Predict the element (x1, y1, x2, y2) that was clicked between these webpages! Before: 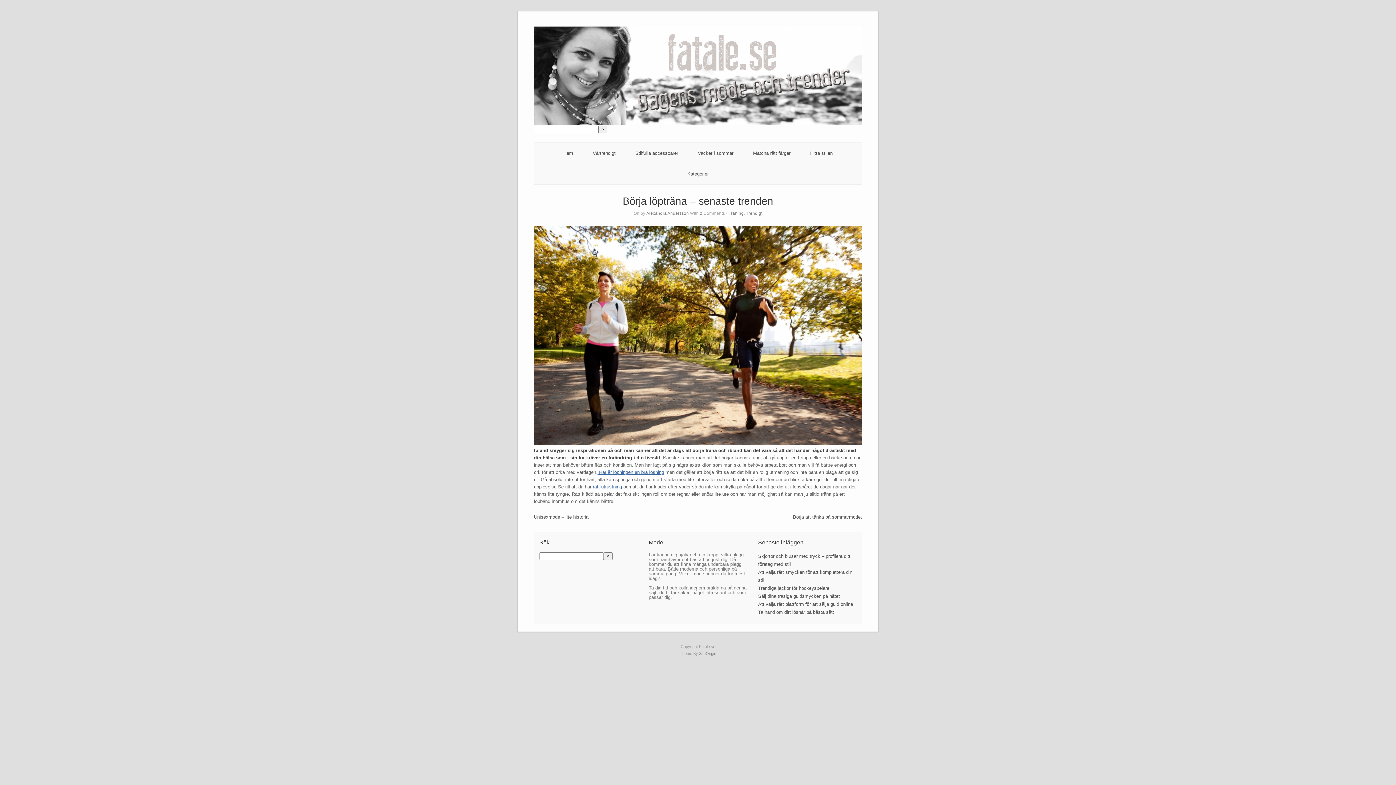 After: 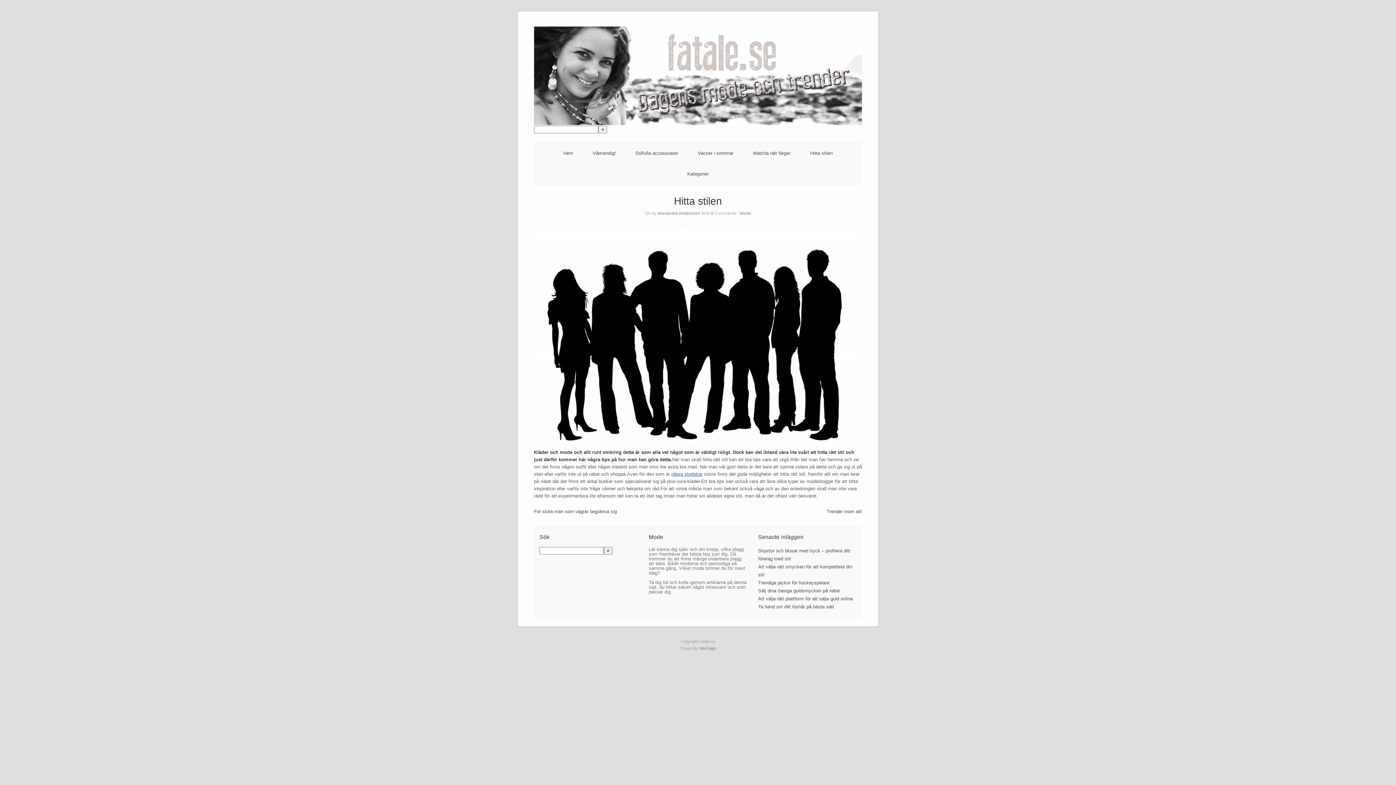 Action: bbox: (810, 150, 832, 156) label: Hitta stilen